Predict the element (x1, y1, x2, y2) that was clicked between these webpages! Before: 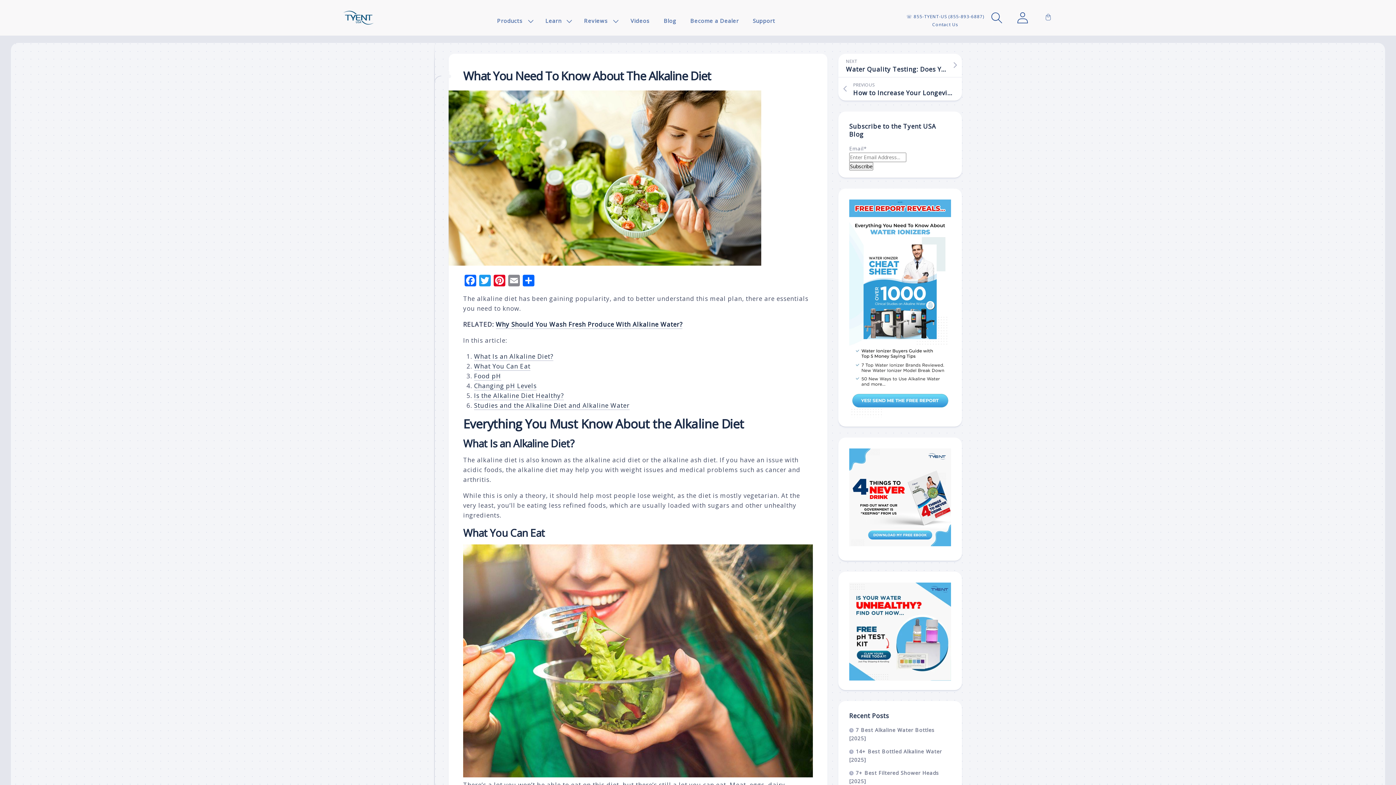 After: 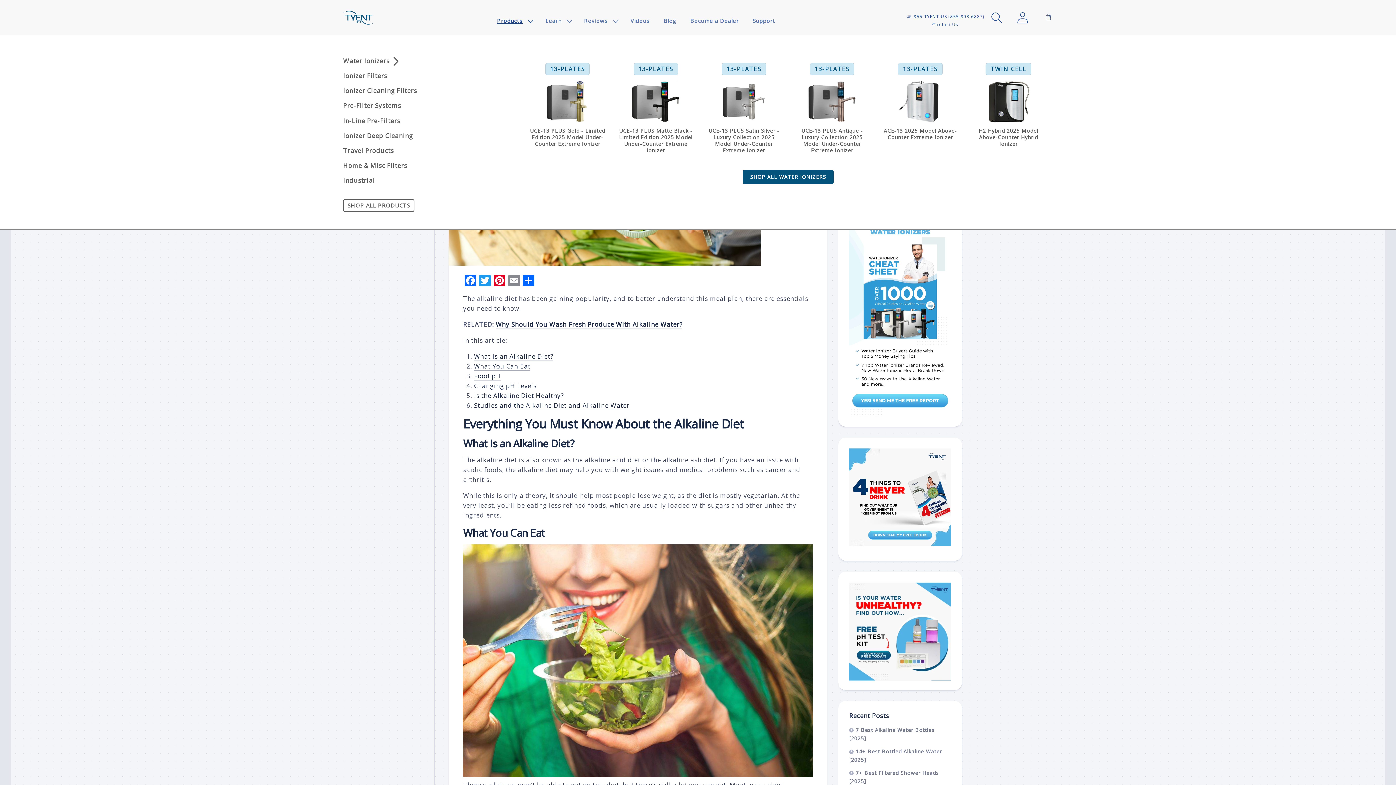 Action: label: Products bbox: (490, 10, 538, 31)